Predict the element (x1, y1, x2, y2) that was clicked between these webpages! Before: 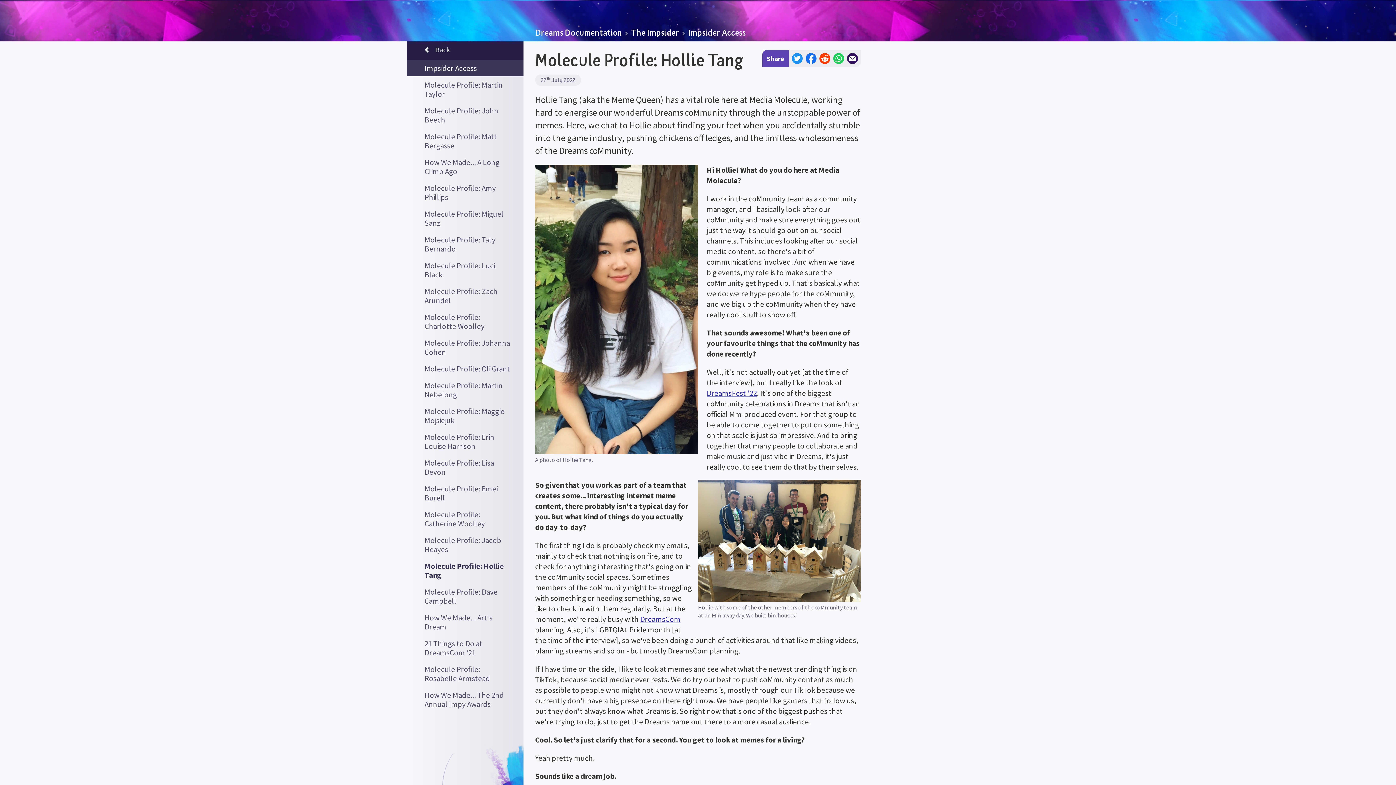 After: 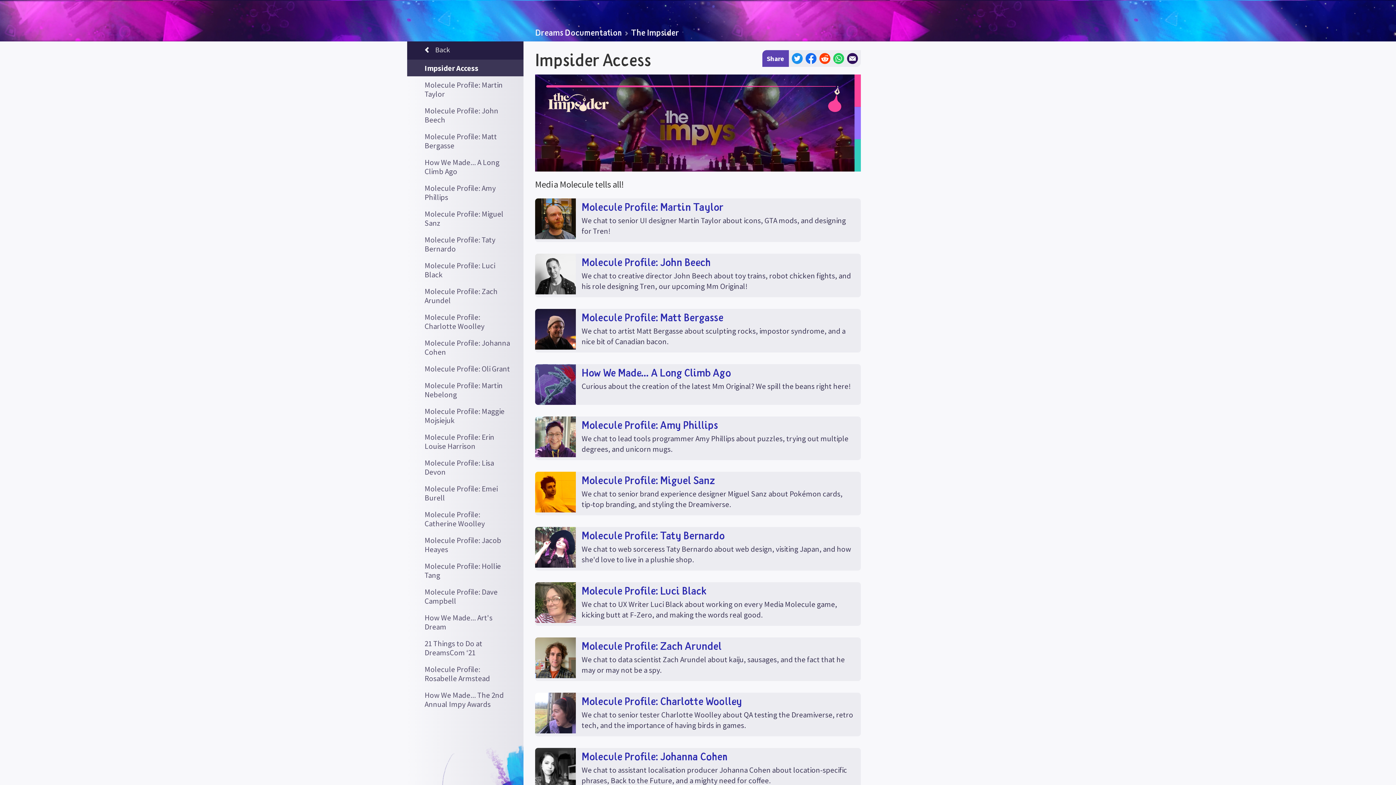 Action: bbox: (407, 59, 523, 76) label: Impsider Access